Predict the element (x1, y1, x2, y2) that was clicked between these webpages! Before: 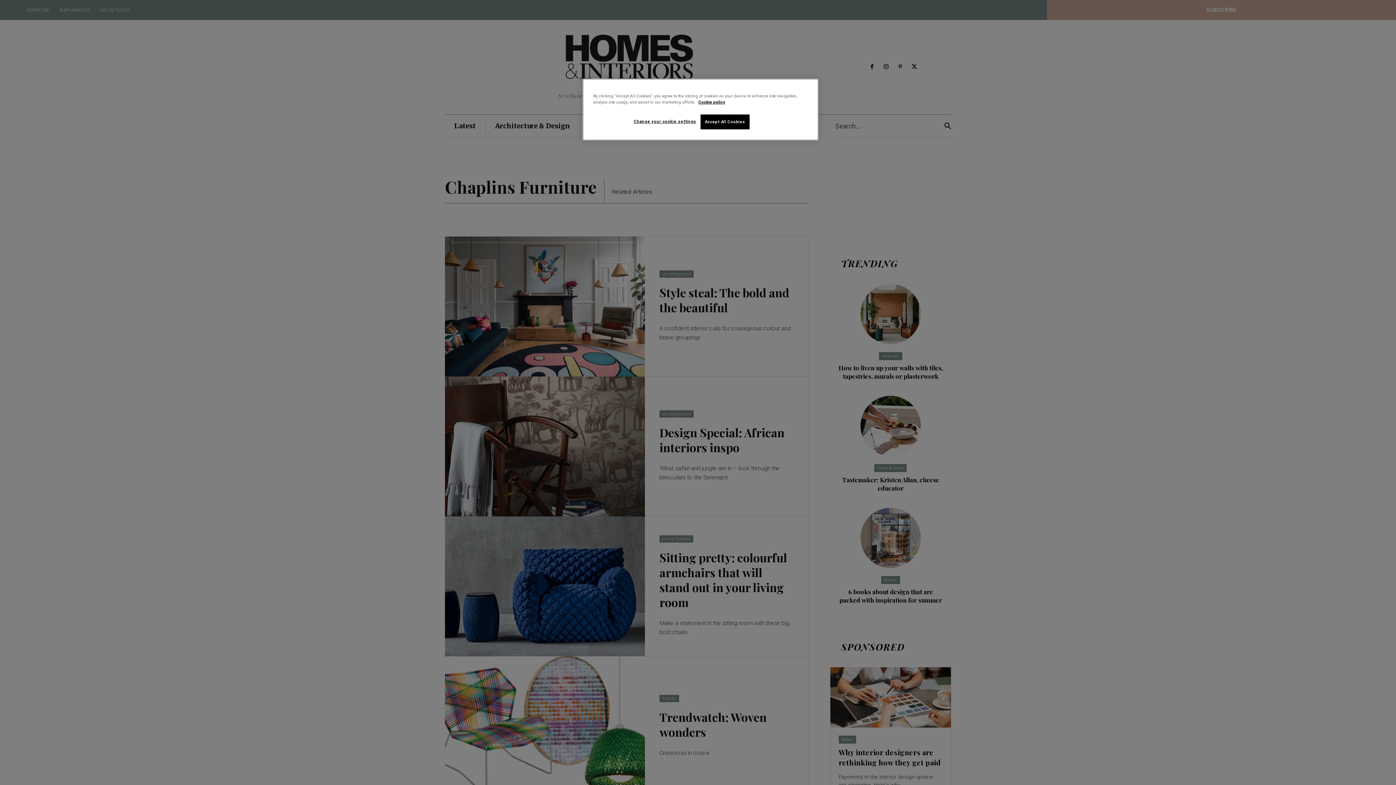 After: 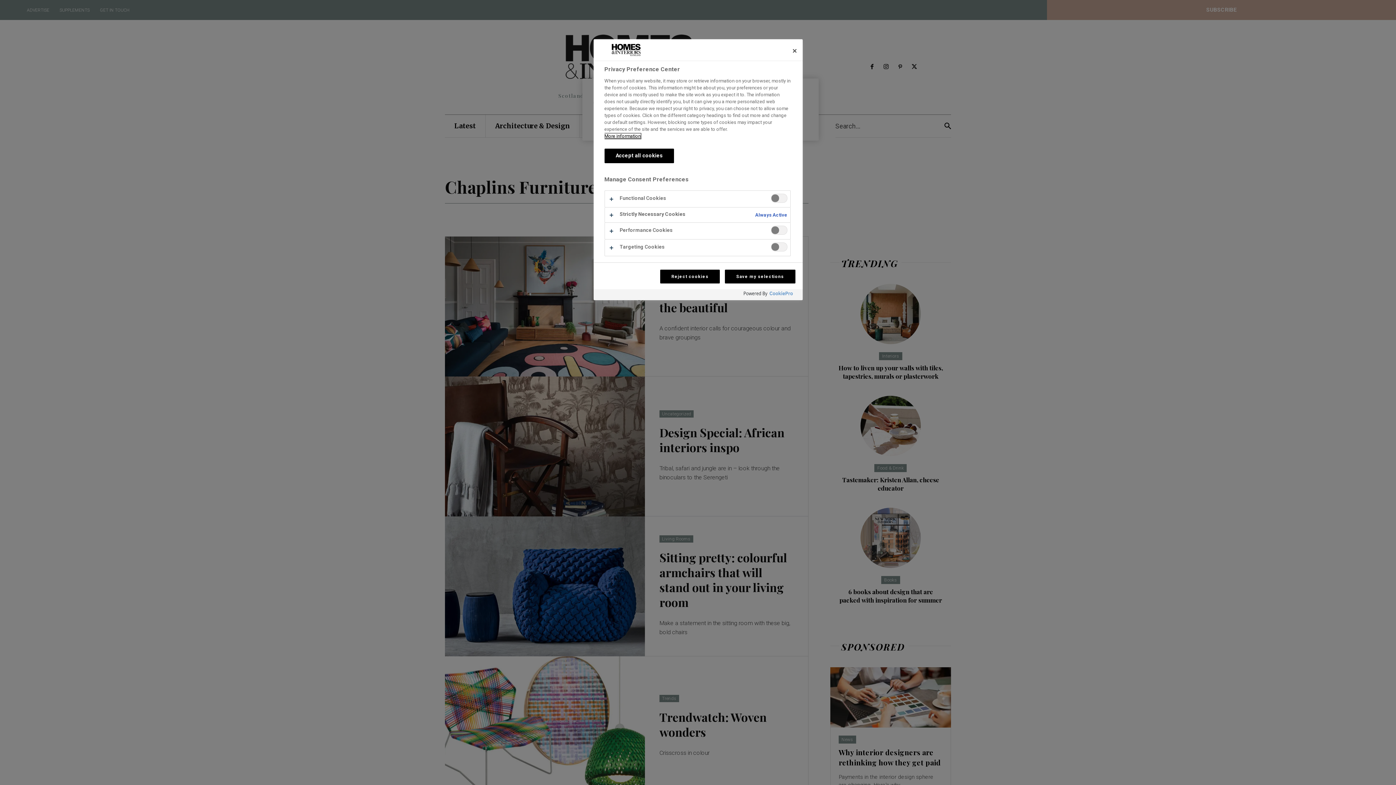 Action: label: Change your cookie settings bbox: (633, 114, 696, 128)